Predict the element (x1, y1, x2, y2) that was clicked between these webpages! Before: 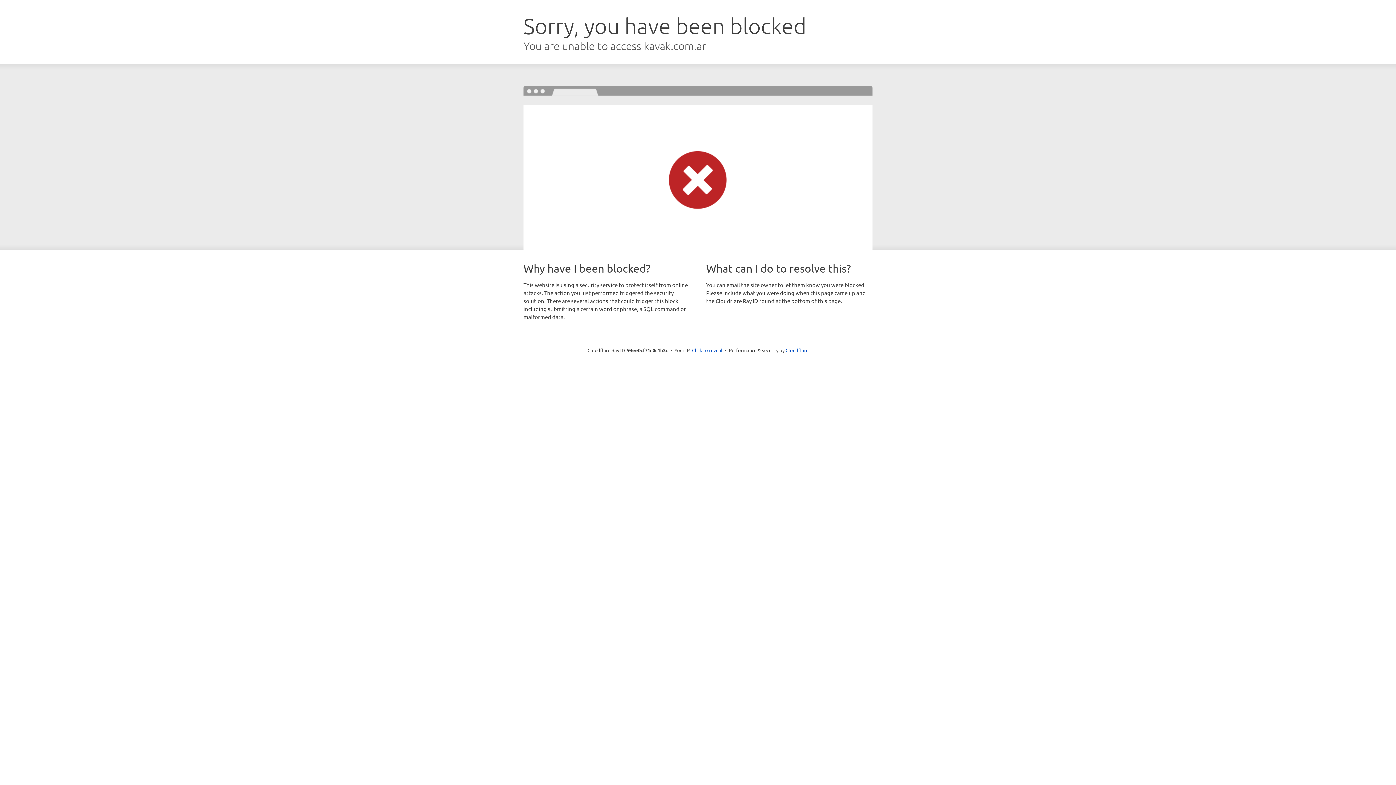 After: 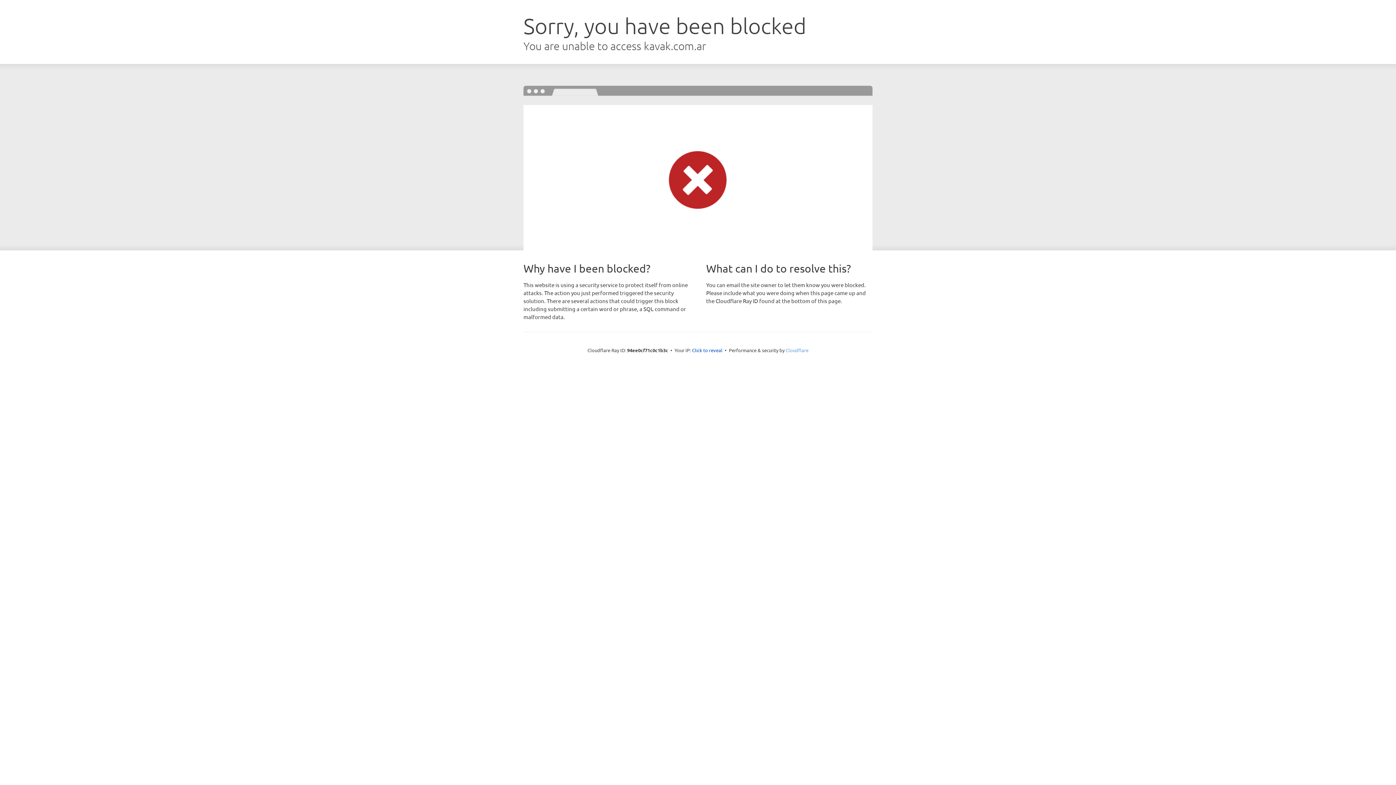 Action: bbox: (785, 347, 808, 353) label: Cloudflare